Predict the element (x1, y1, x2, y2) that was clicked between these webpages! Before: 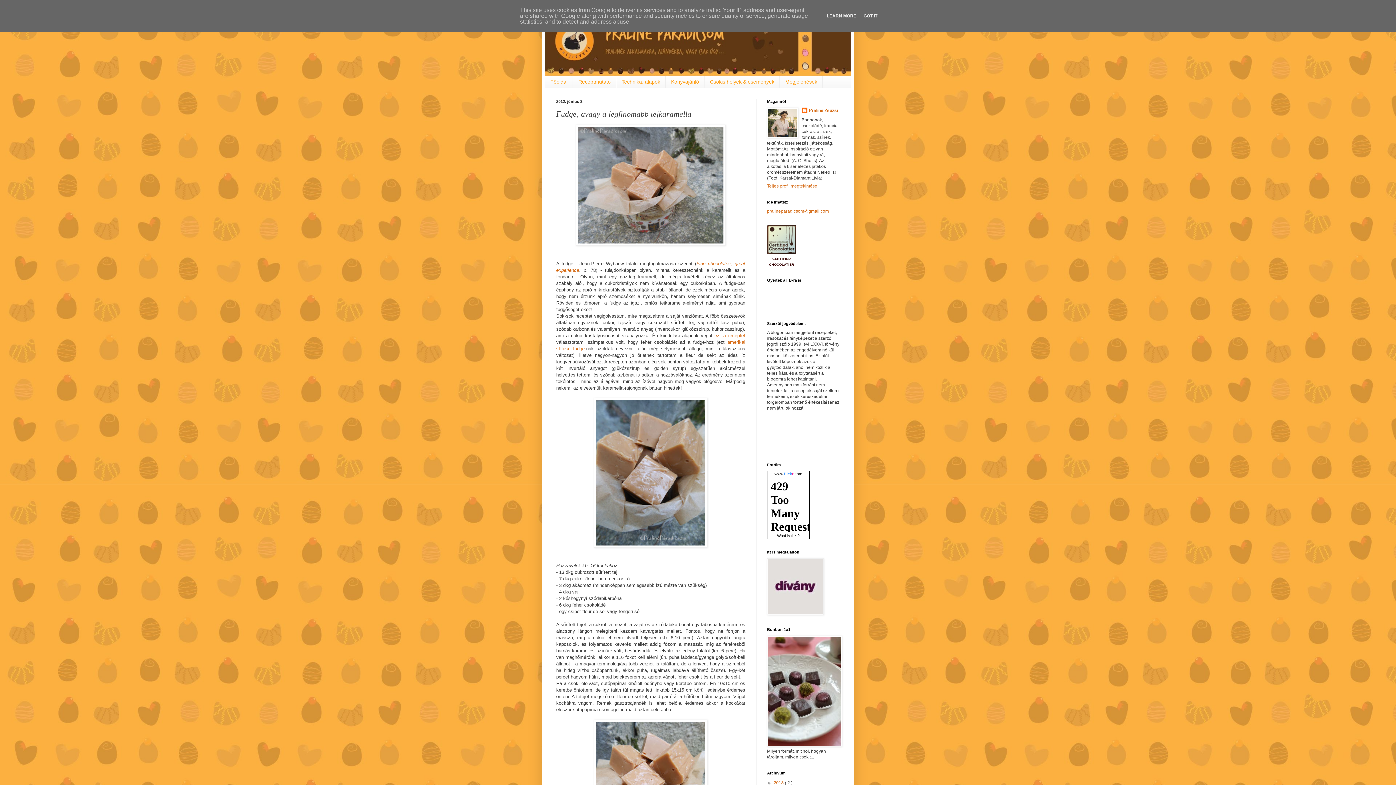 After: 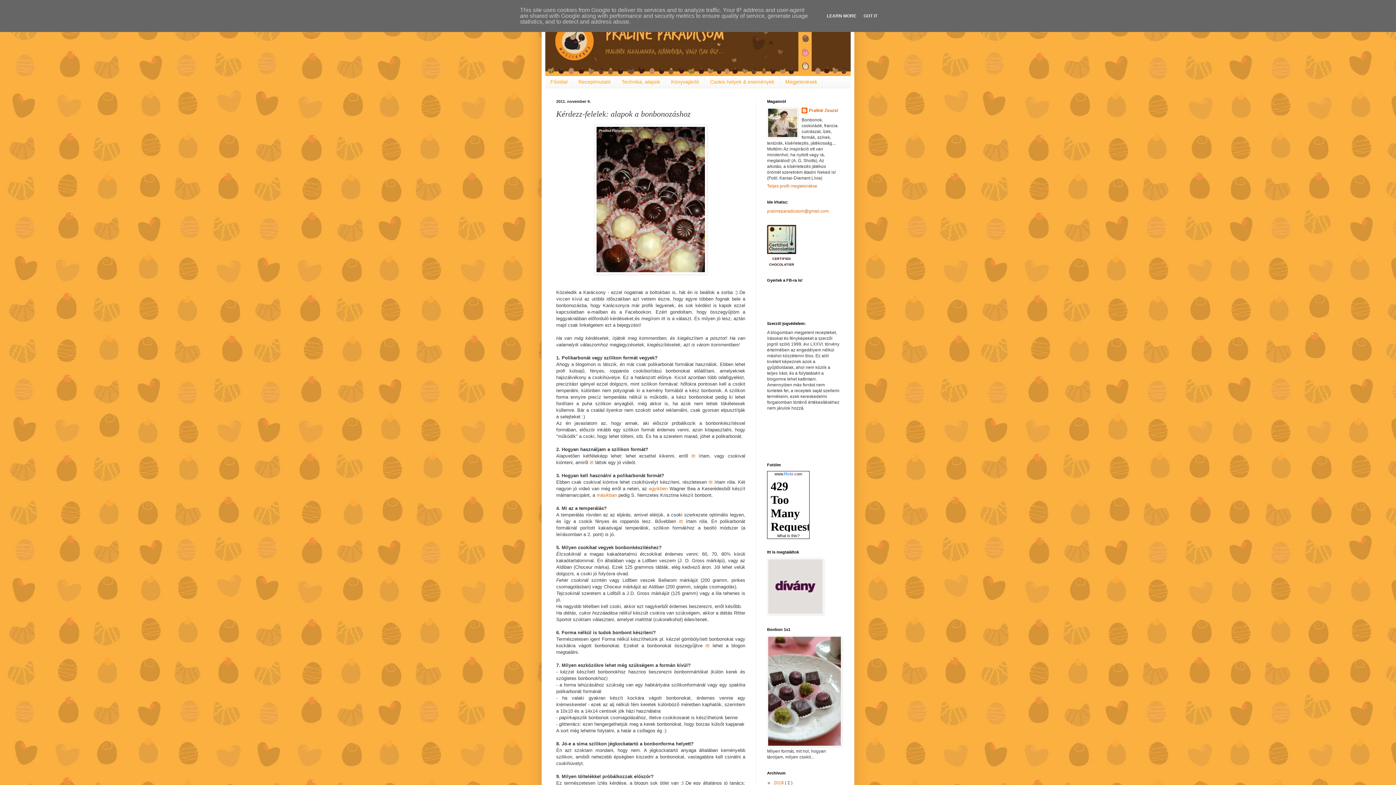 Action: bbox: (767, 743, 842, 748)